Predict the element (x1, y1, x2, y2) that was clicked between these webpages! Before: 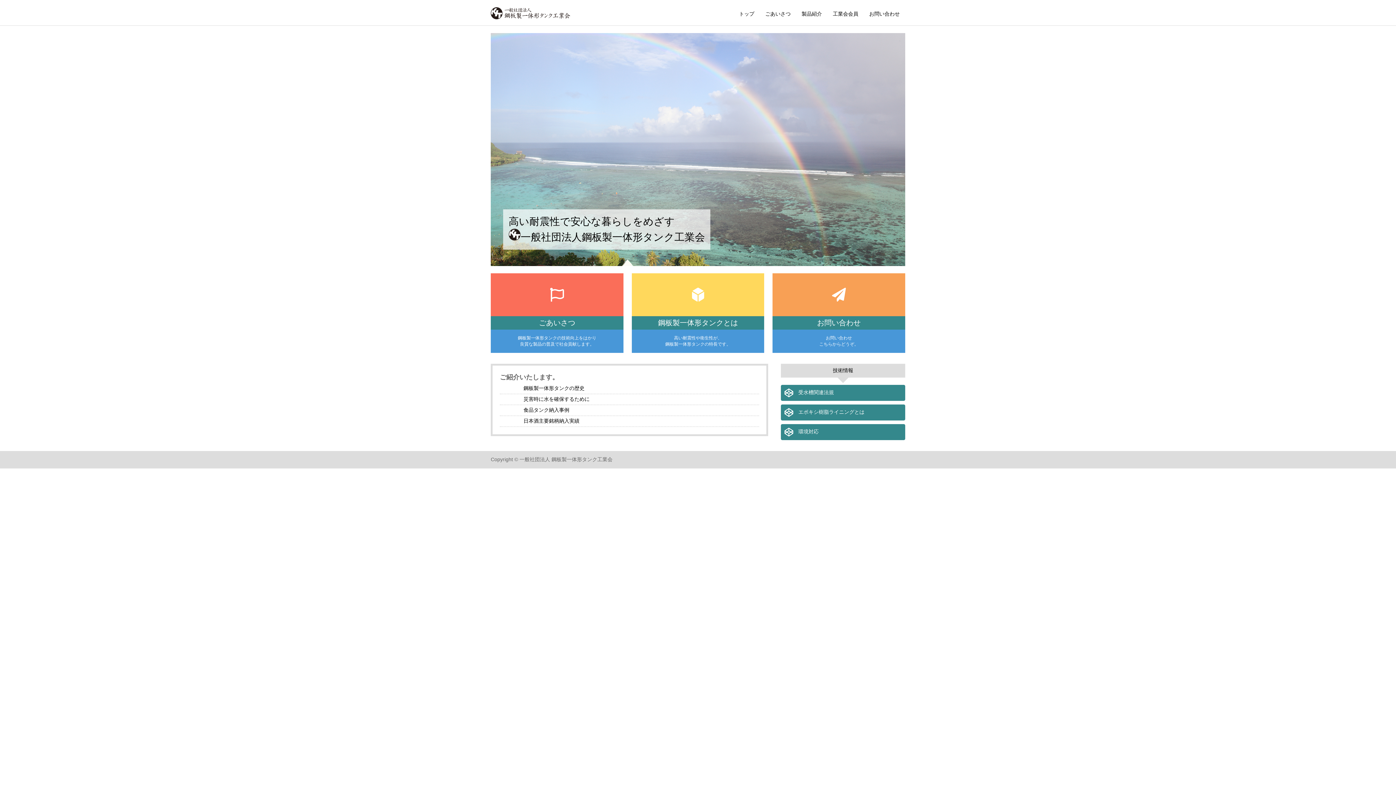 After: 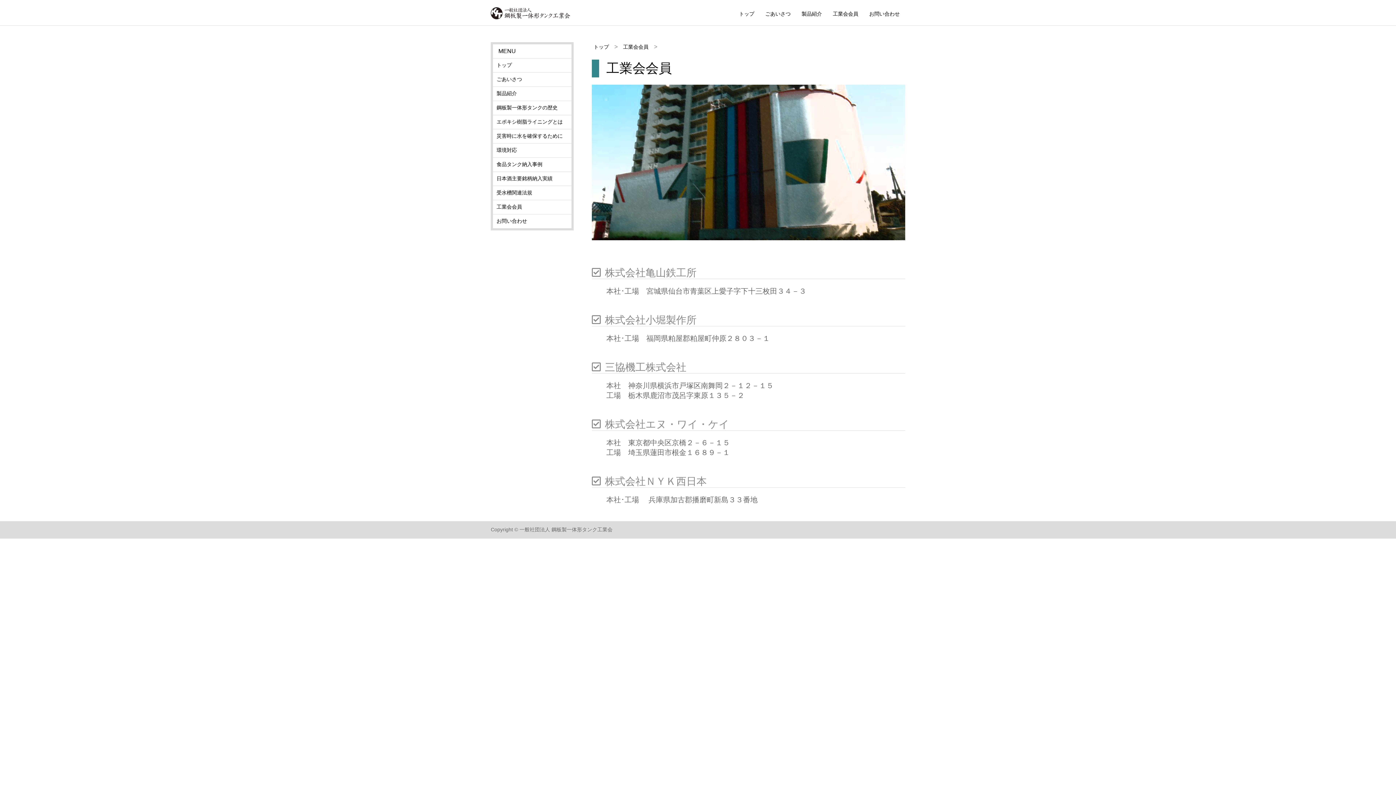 Action: label: 工業会会員 bbox: (827, 7, 864, 21)